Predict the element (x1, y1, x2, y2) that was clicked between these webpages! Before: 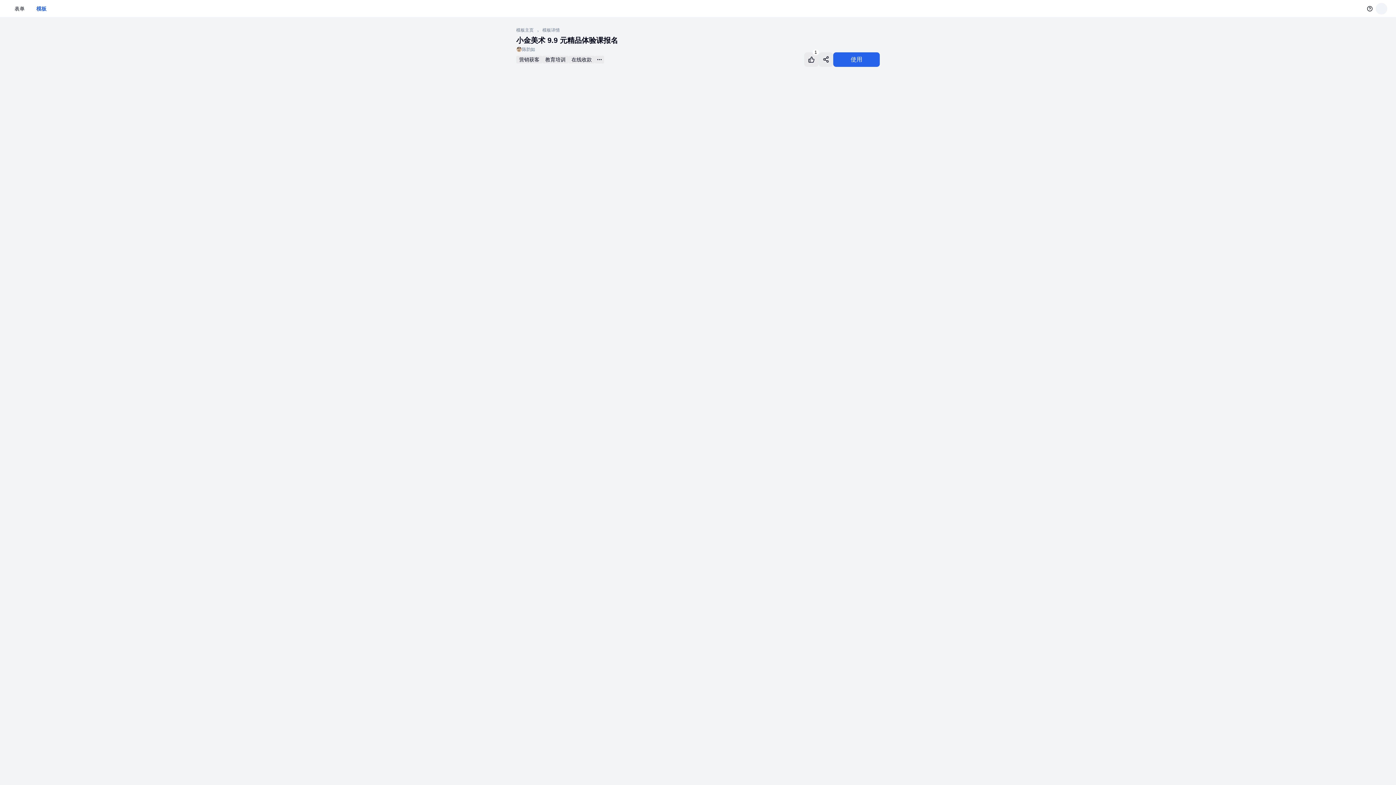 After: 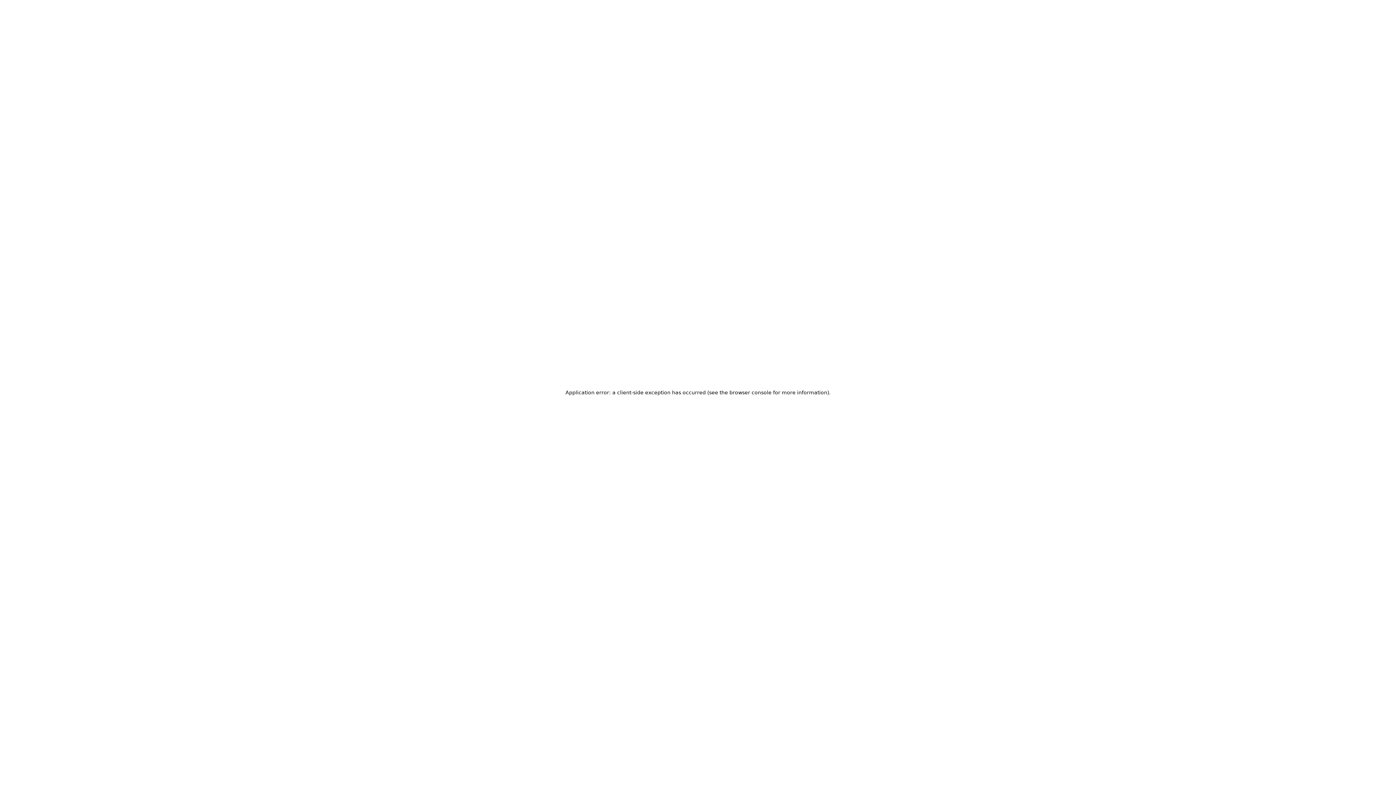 Action: bbox: (519, 56, 539, 62) label: 营销获客